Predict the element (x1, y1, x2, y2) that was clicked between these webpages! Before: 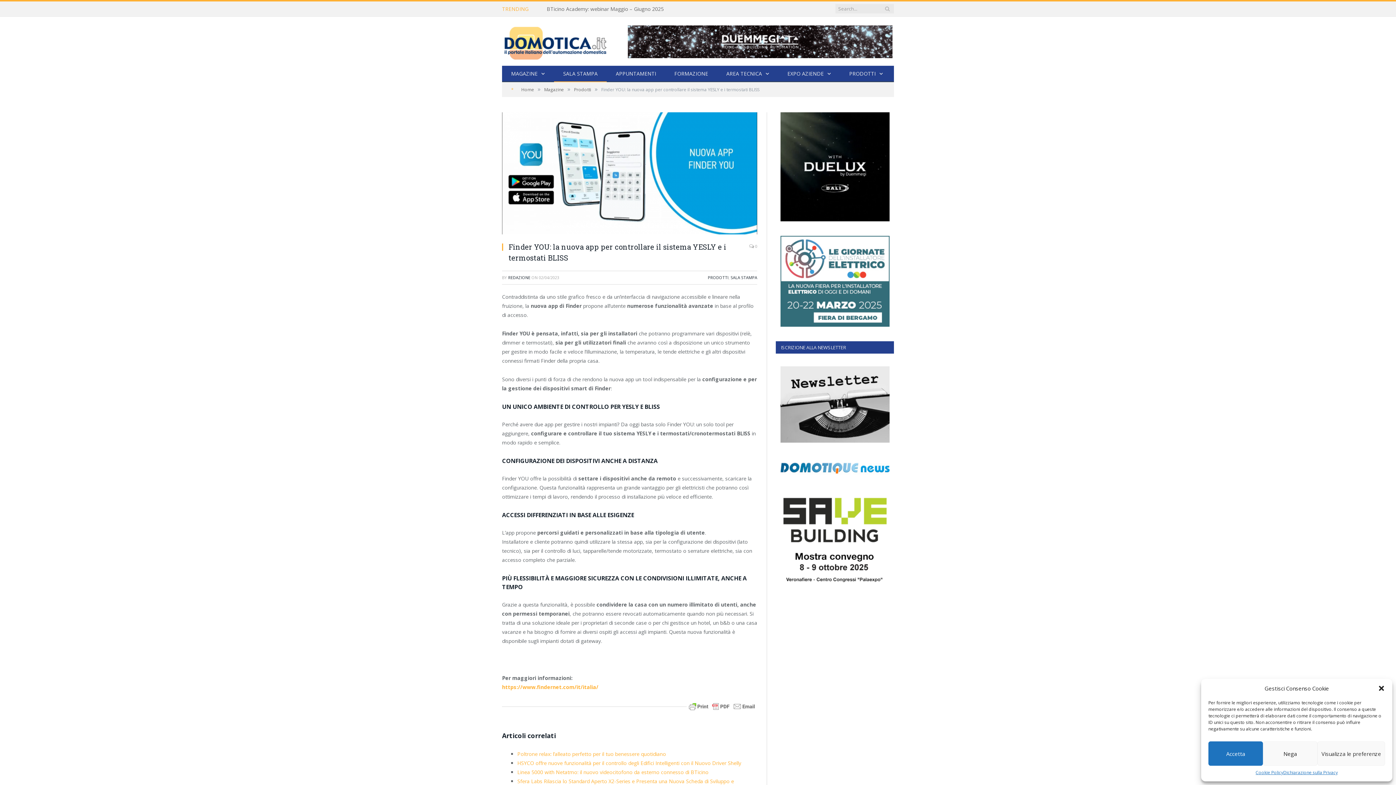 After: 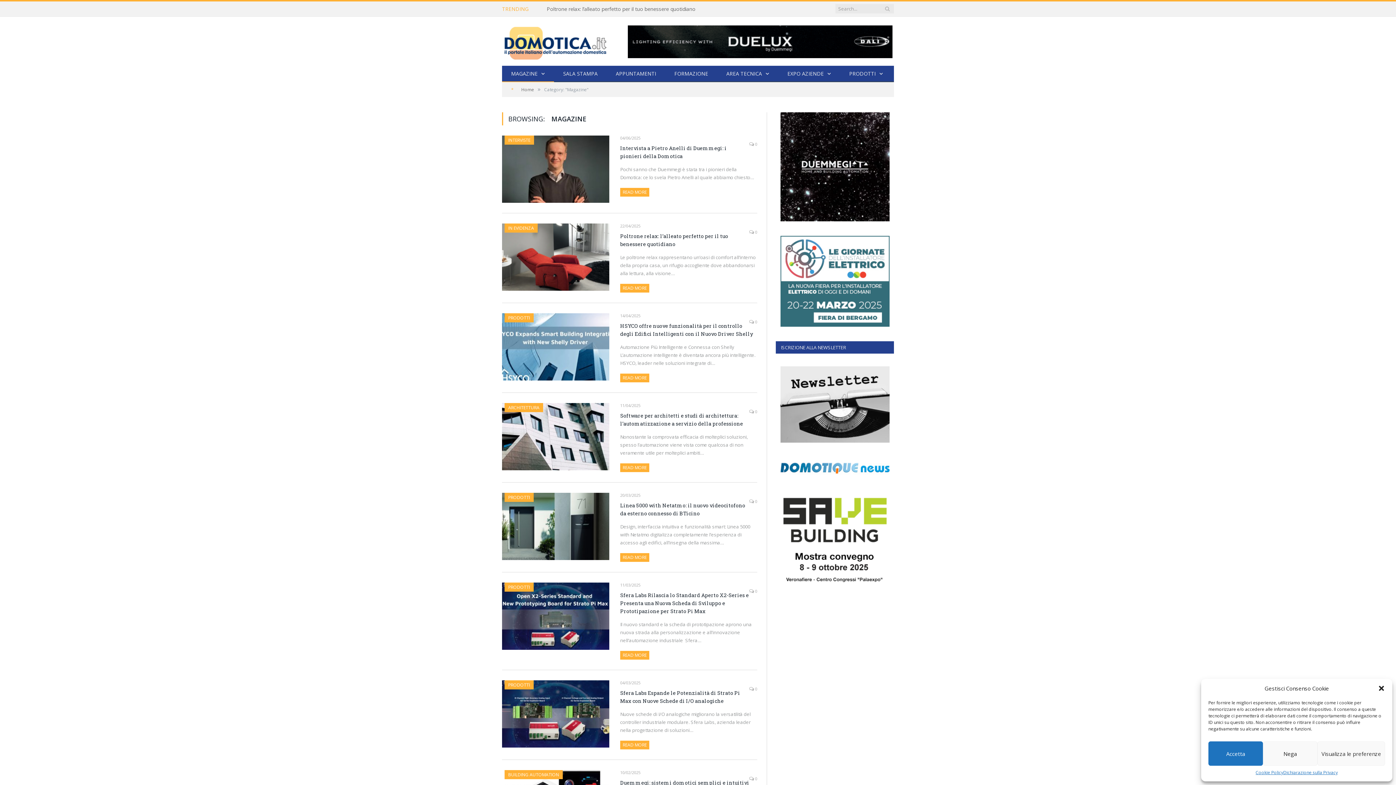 Action: label: Magazine bbox: (544, 86, 564, 92)